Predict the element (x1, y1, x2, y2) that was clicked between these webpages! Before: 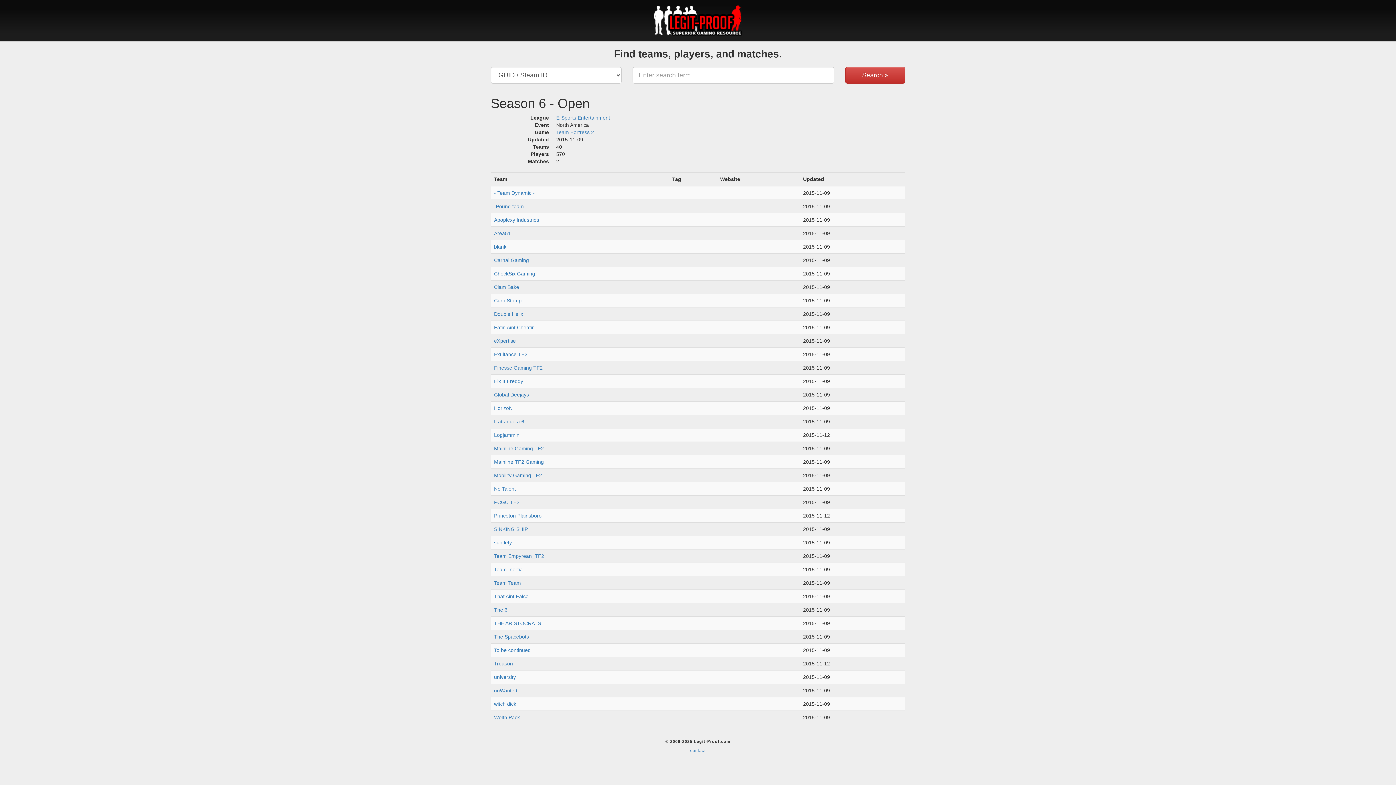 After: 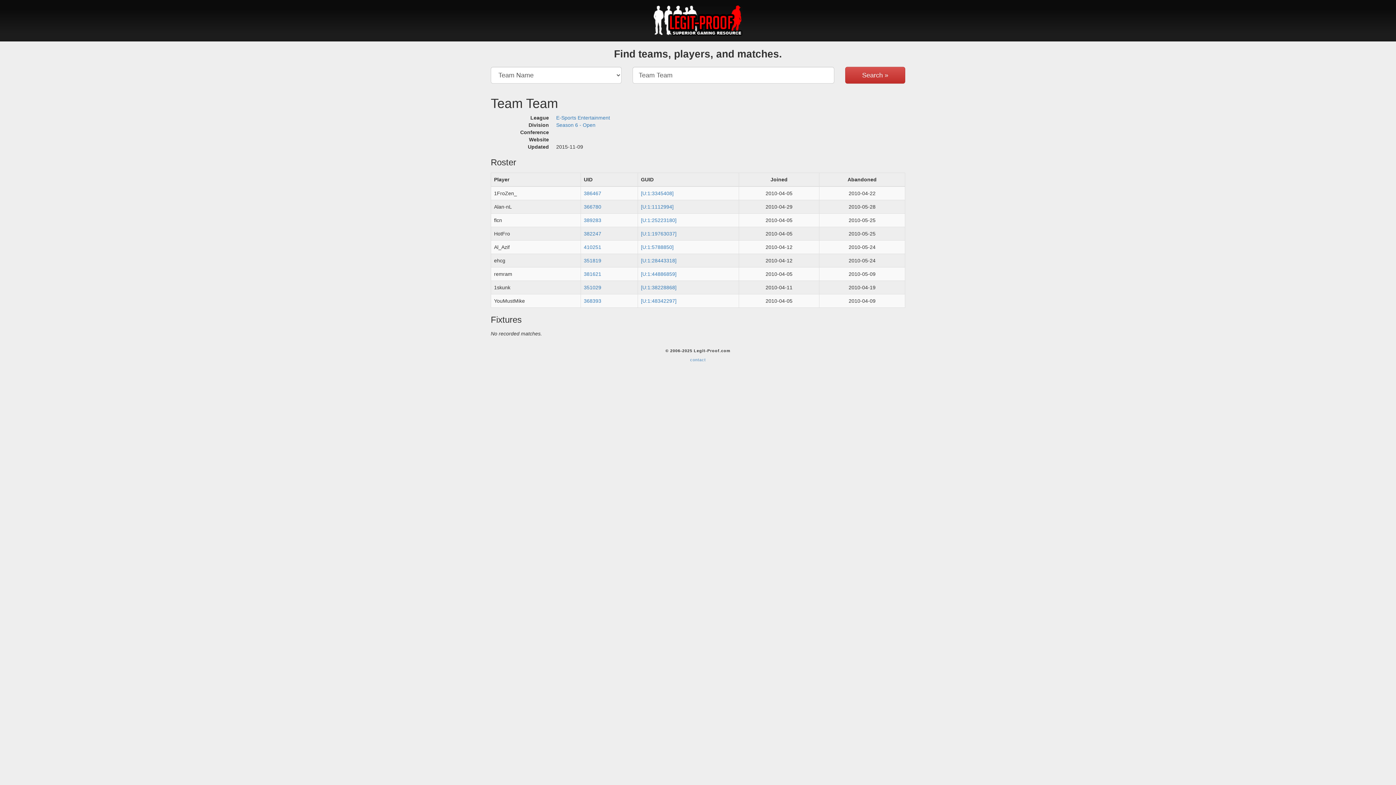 Action: bbox: (494, 580, 521, 586) label: Team Team